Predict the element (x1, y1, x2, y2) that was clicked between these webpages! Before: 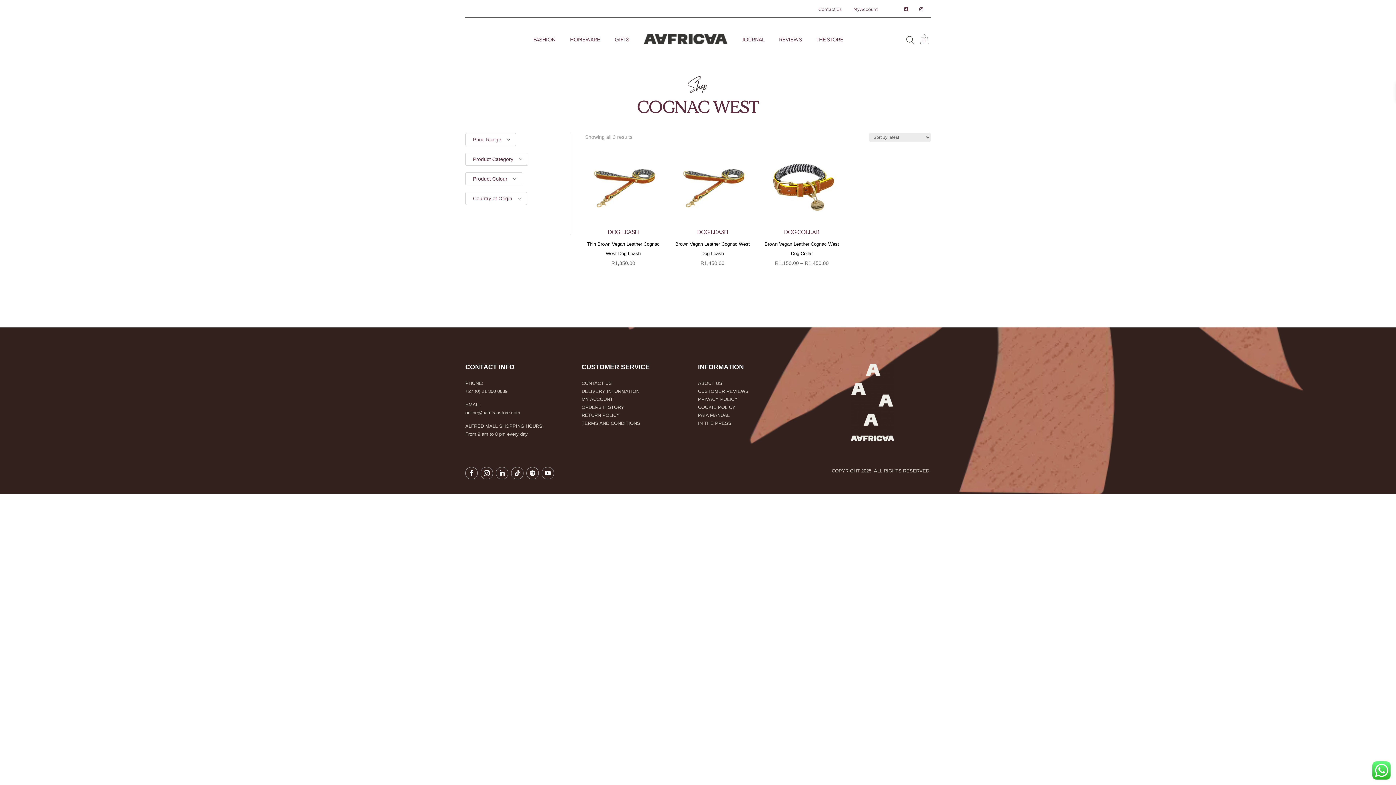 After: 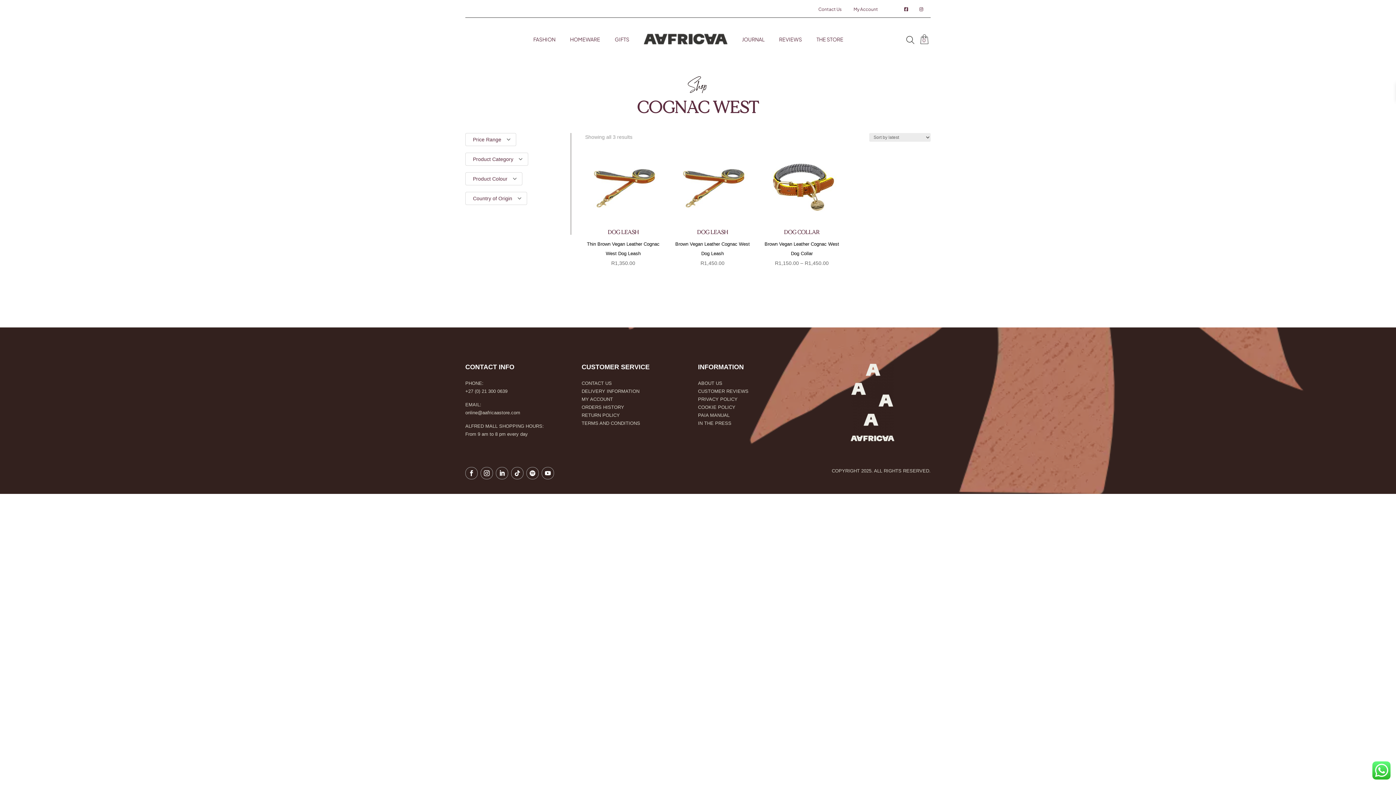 Action: label: PRIVACY POLICY bbox: (698, 396, 737, 402)